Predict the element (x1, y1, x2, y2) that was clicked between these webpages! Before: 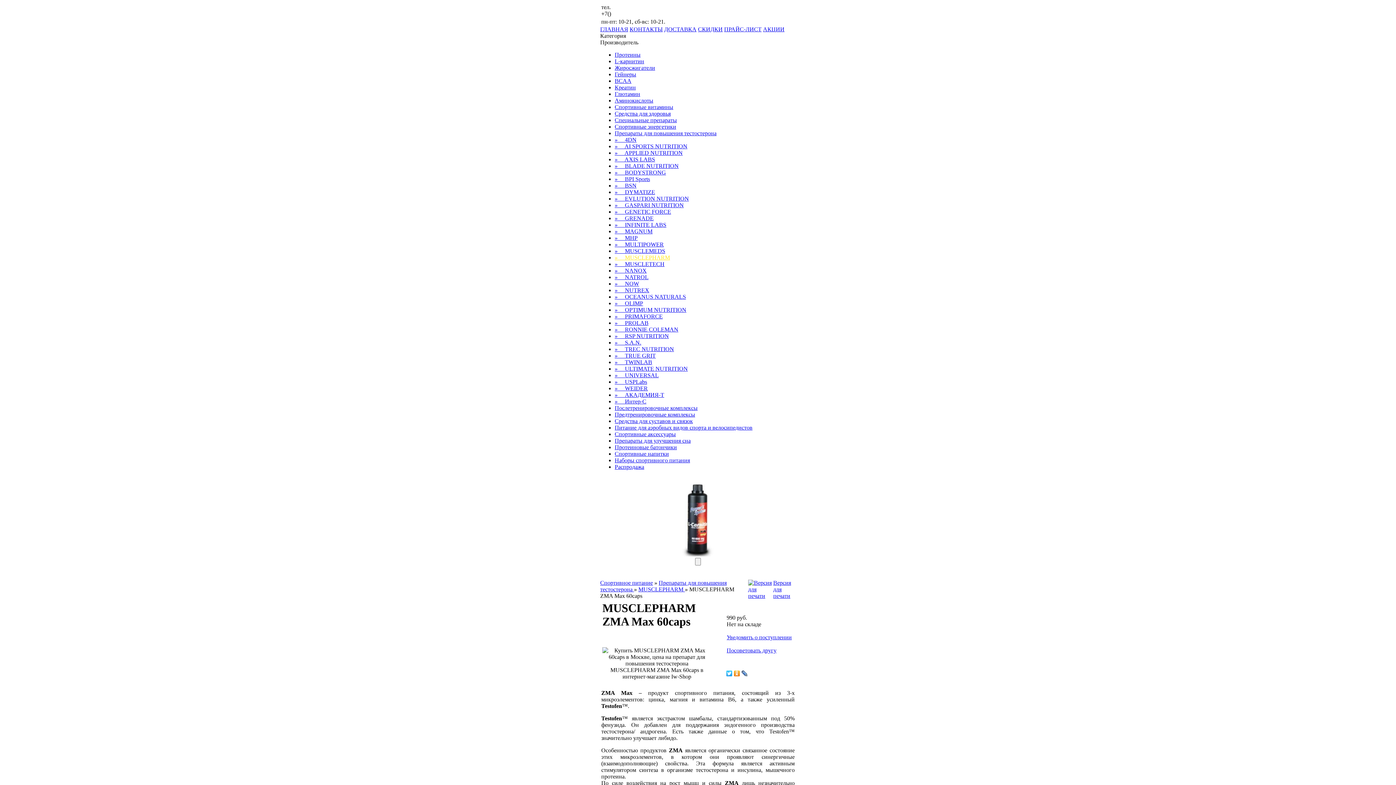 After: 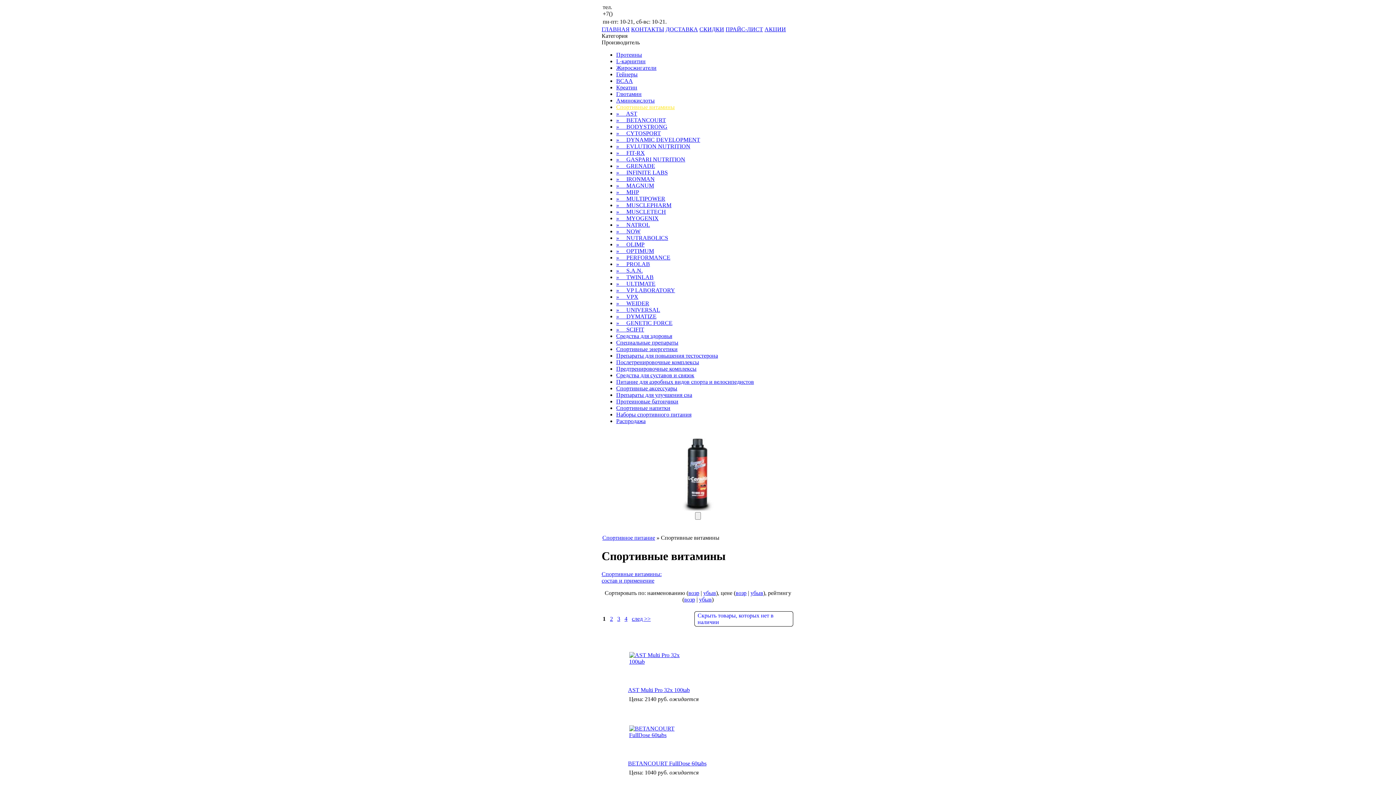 Action: bbox: (614, 104, 673, 110) label: Спортивные витамины